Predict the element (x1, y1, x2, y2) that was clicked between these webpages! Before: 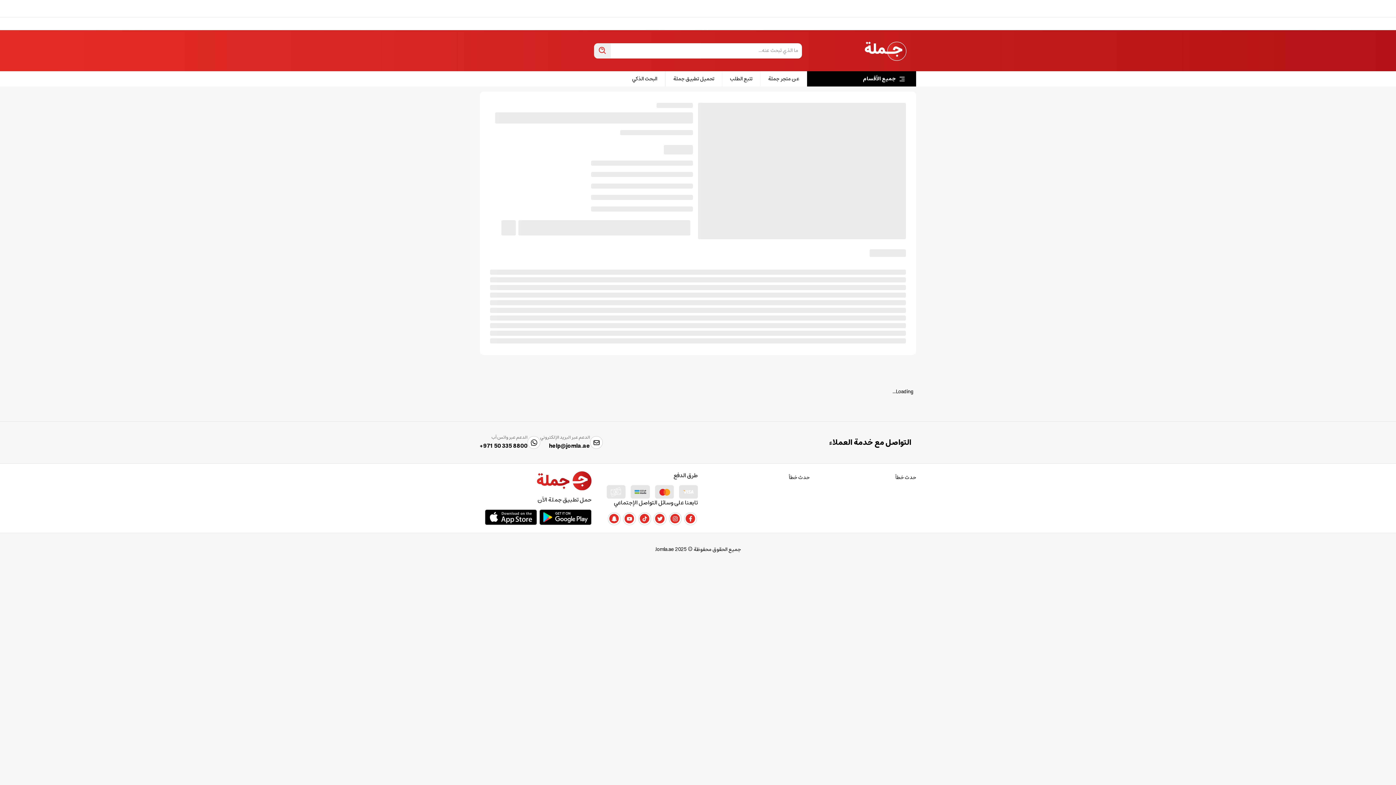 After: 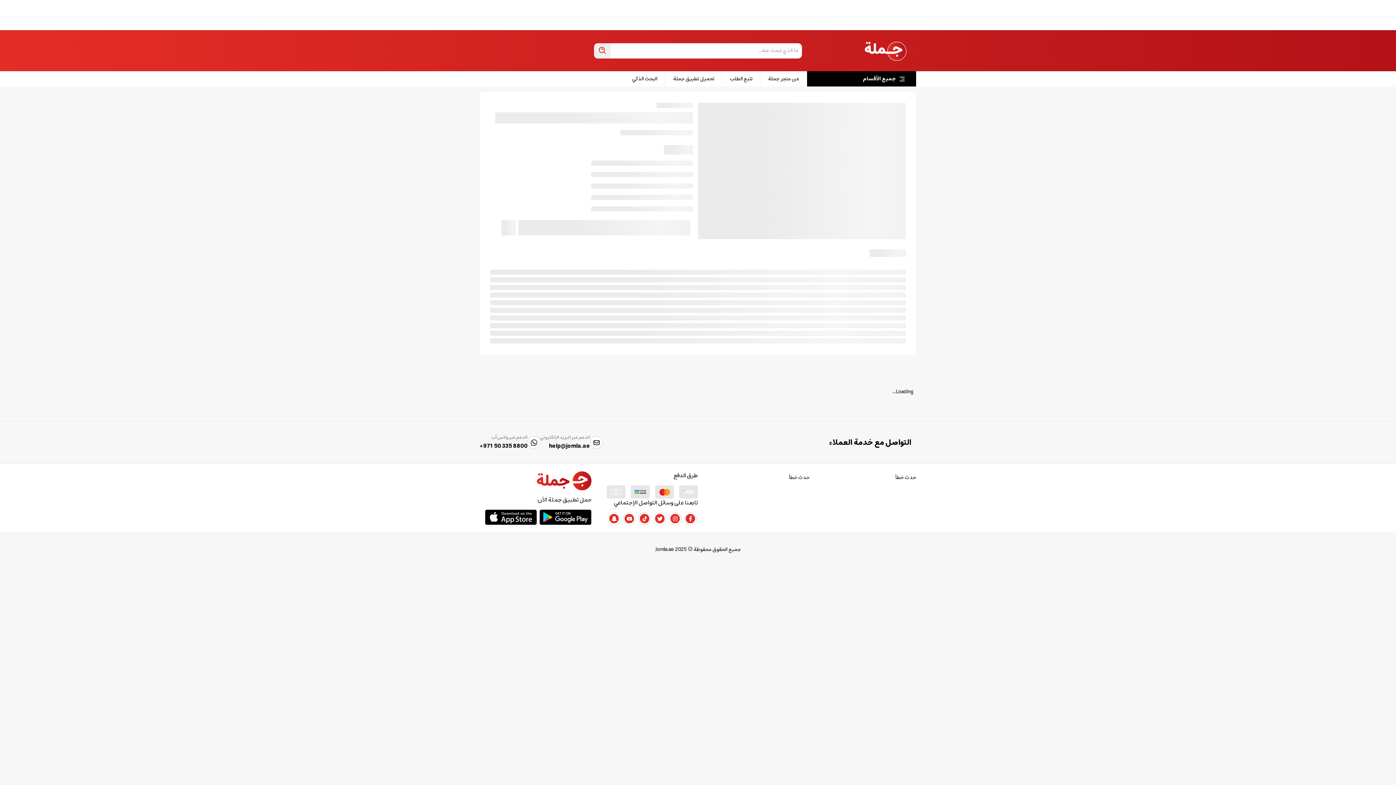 Action: label: الدعم عبر البريد الإلكتروني

help@jomla.ae bbox: (540, 434, 590, 450)